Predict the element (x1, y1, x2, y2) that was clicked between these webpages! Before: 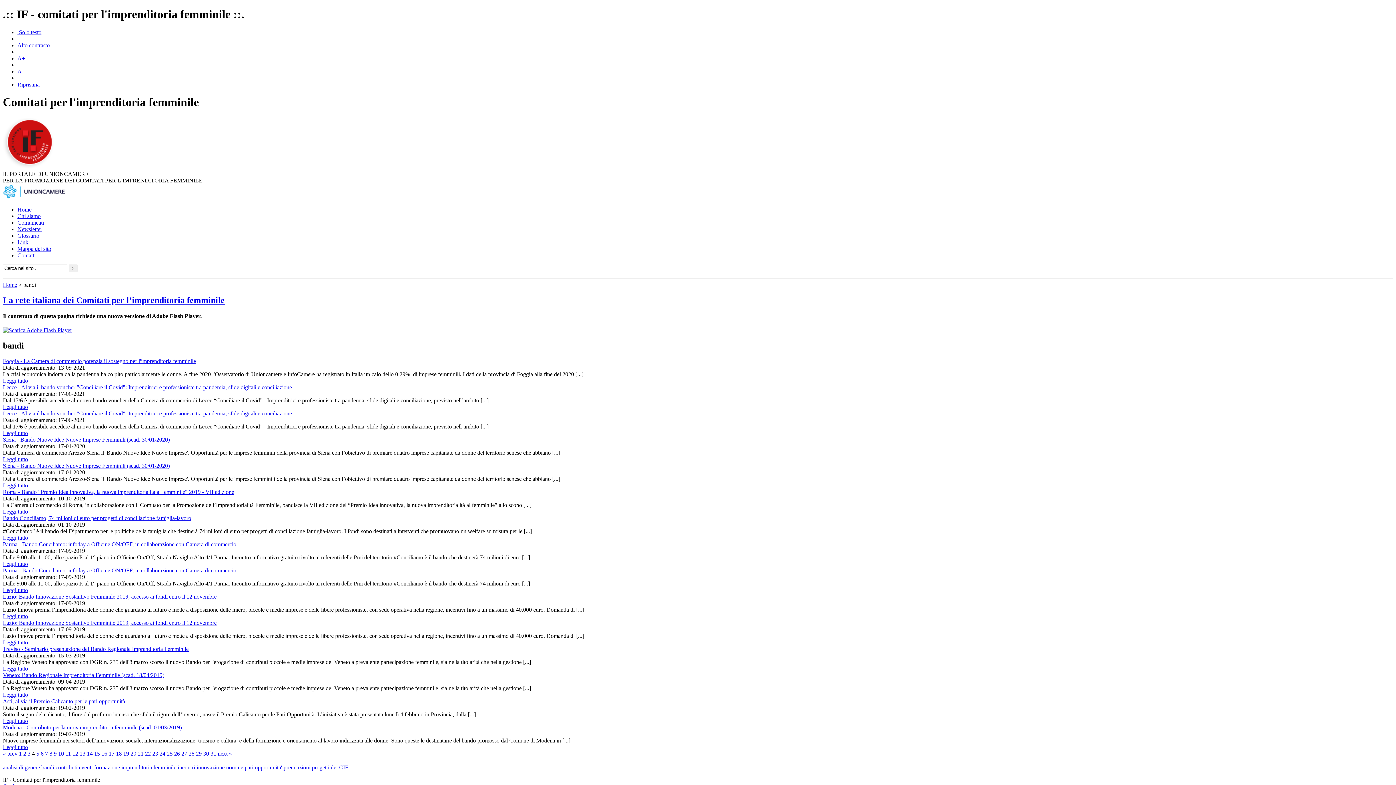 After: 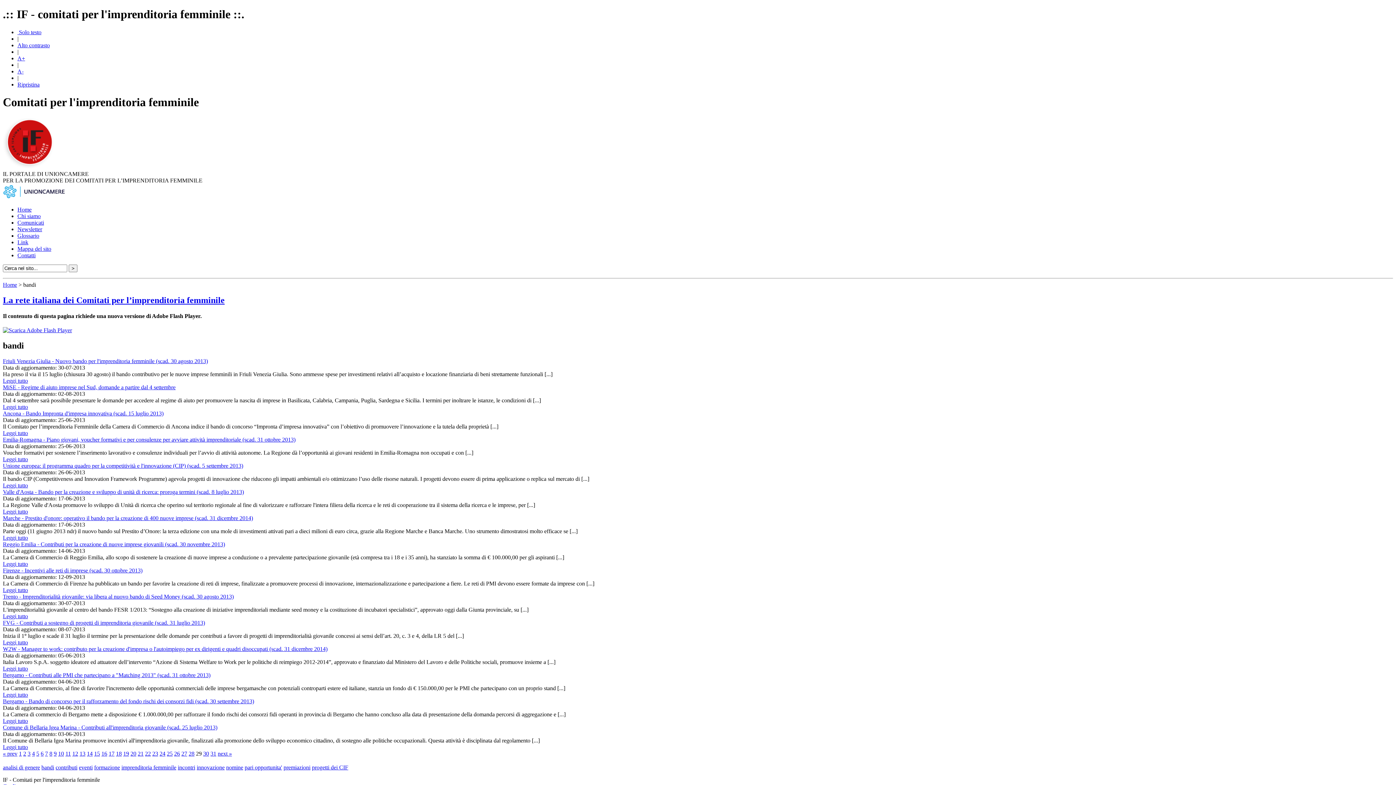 Action: label: 29 bbox: (196, 750, 201, 757)